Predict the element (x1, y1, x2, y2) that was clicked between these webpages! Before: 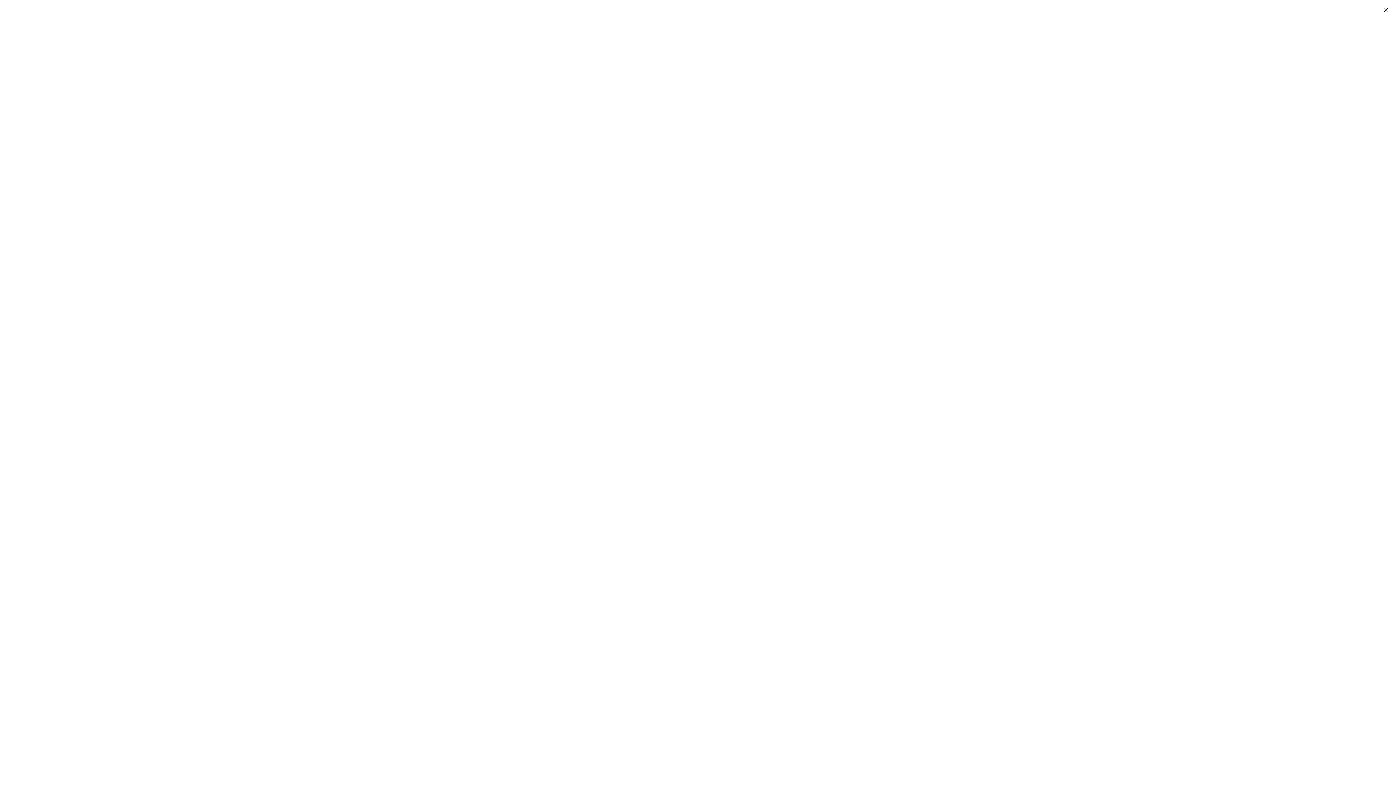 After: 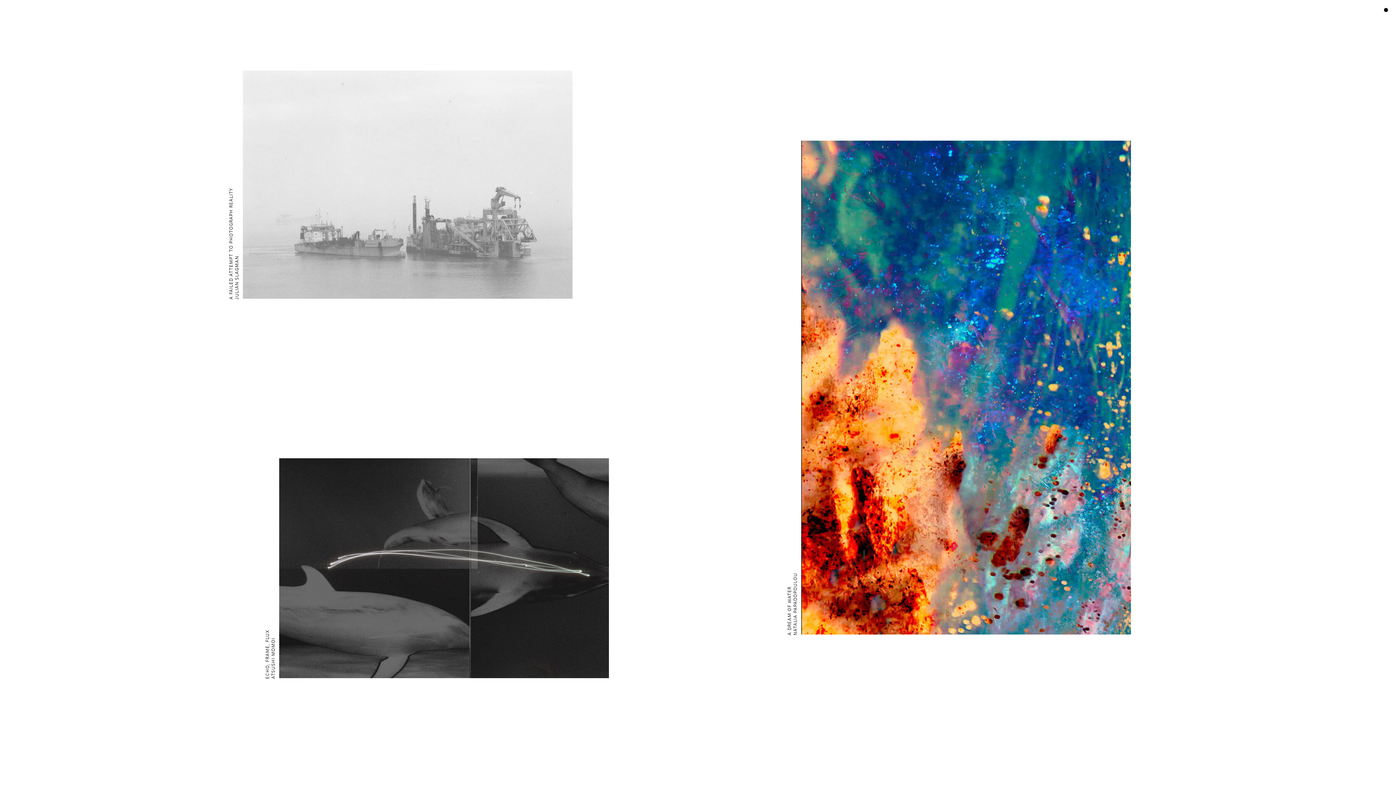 Action: bbox: (1376, 0, 1396, 20)